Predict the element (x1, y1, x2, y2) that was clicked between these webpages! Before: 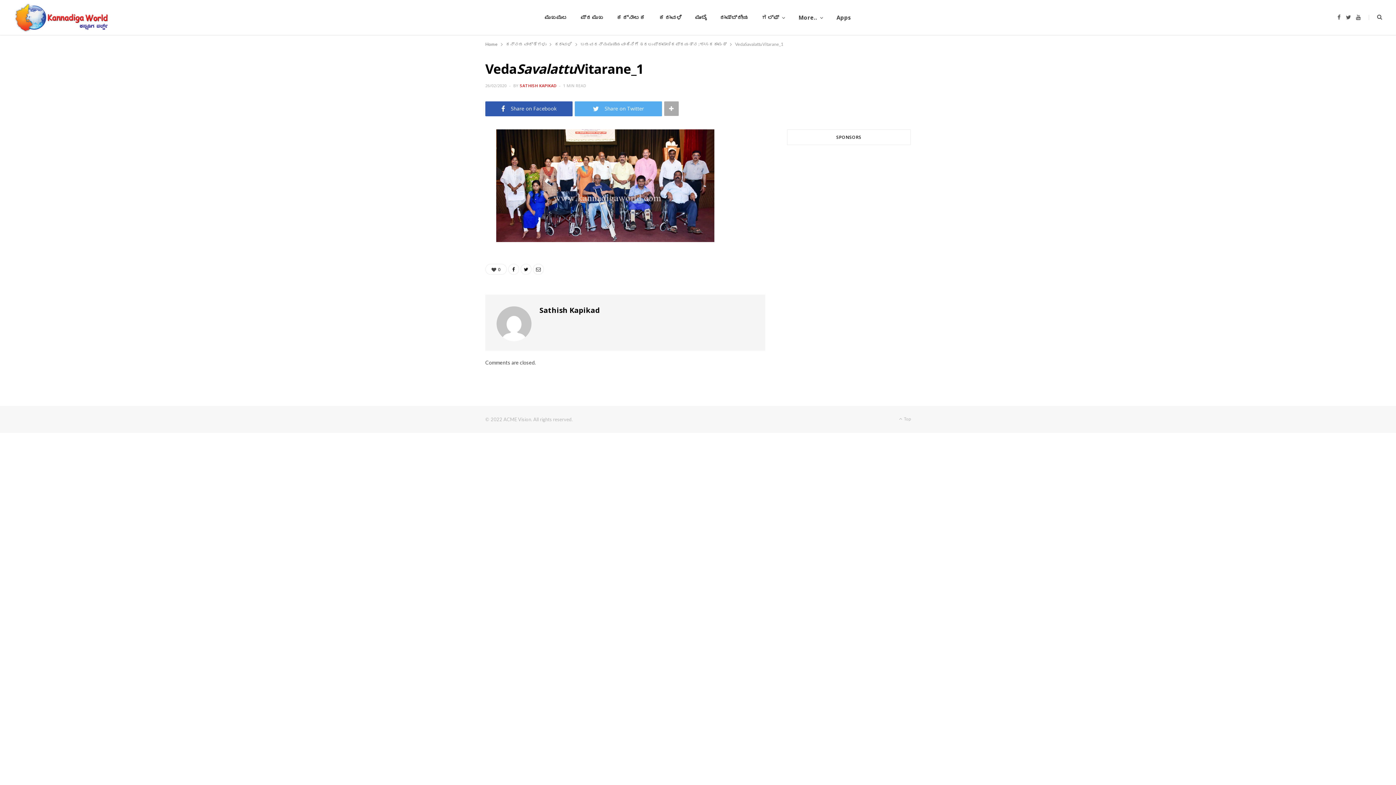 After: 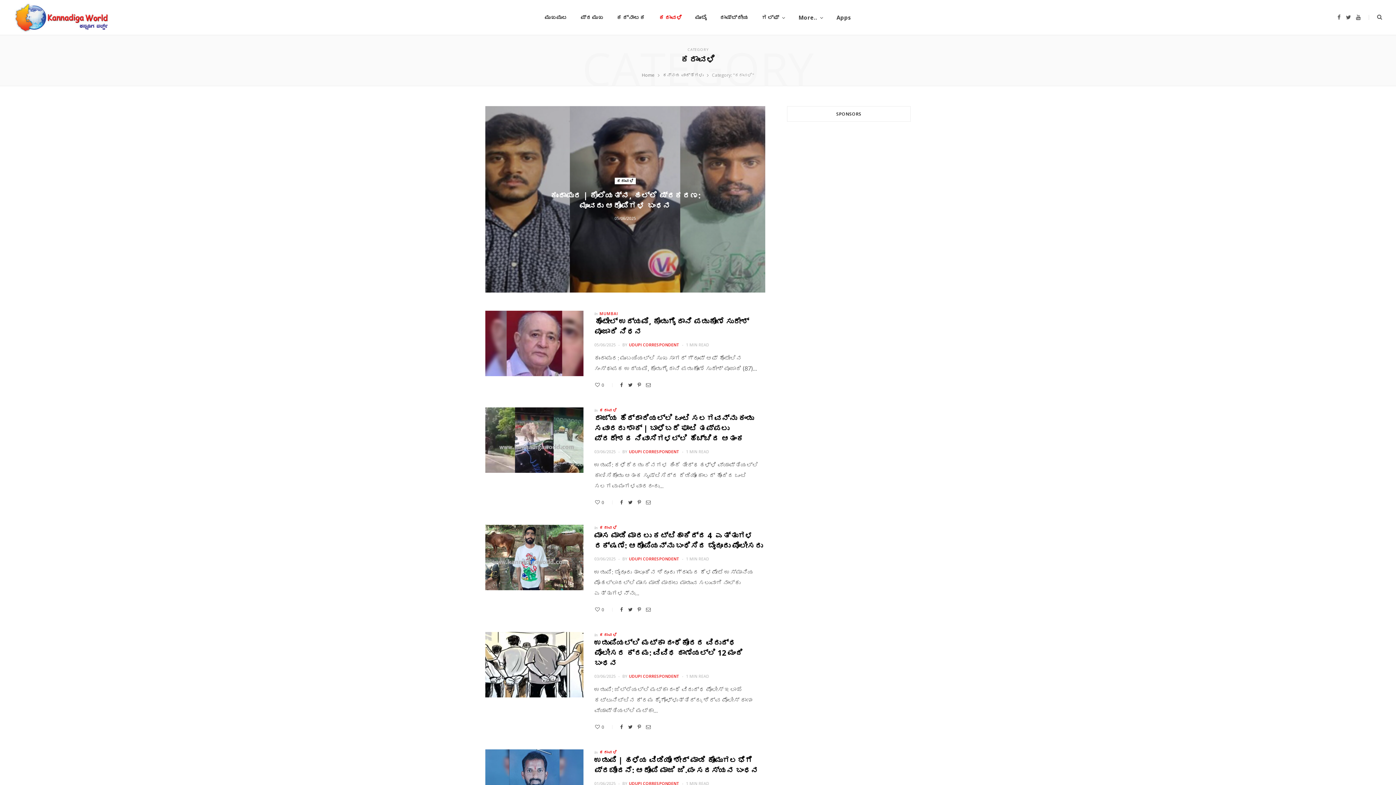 Action: bbox: (554, 40, 572, 48) label: ಕರಾವಳಿ